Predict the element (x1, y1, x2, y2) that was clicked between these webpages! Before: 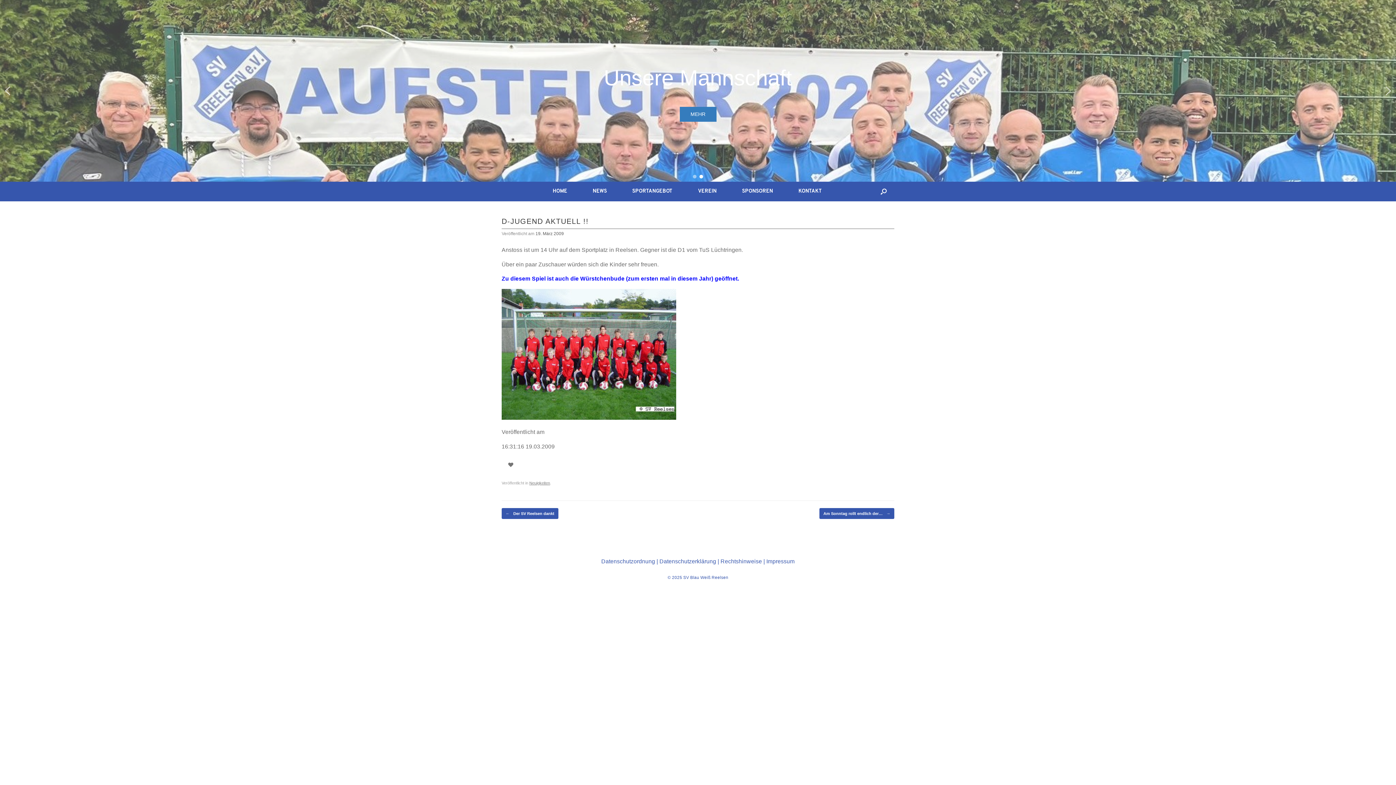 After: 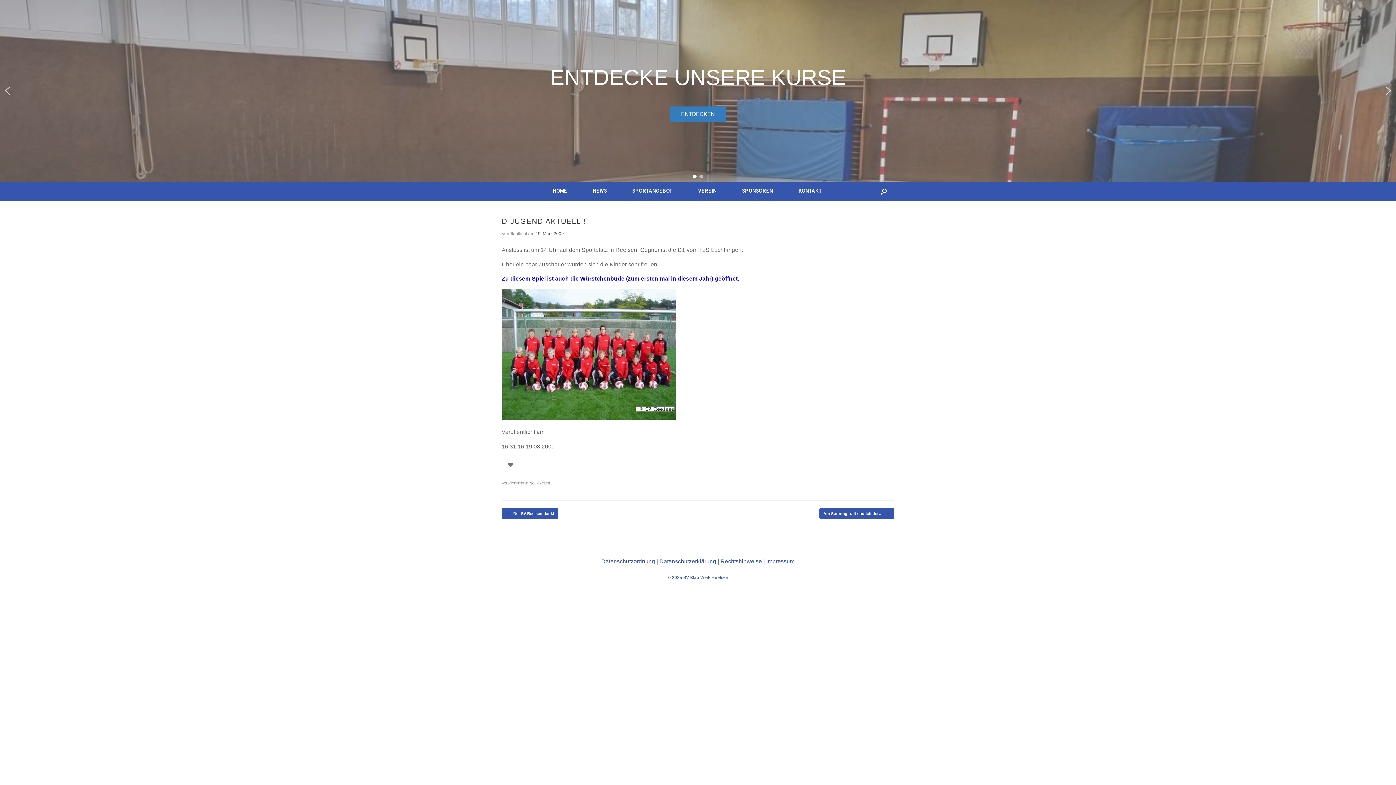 Action: label: previous arrow bbox: (1, 85, 13, 96)